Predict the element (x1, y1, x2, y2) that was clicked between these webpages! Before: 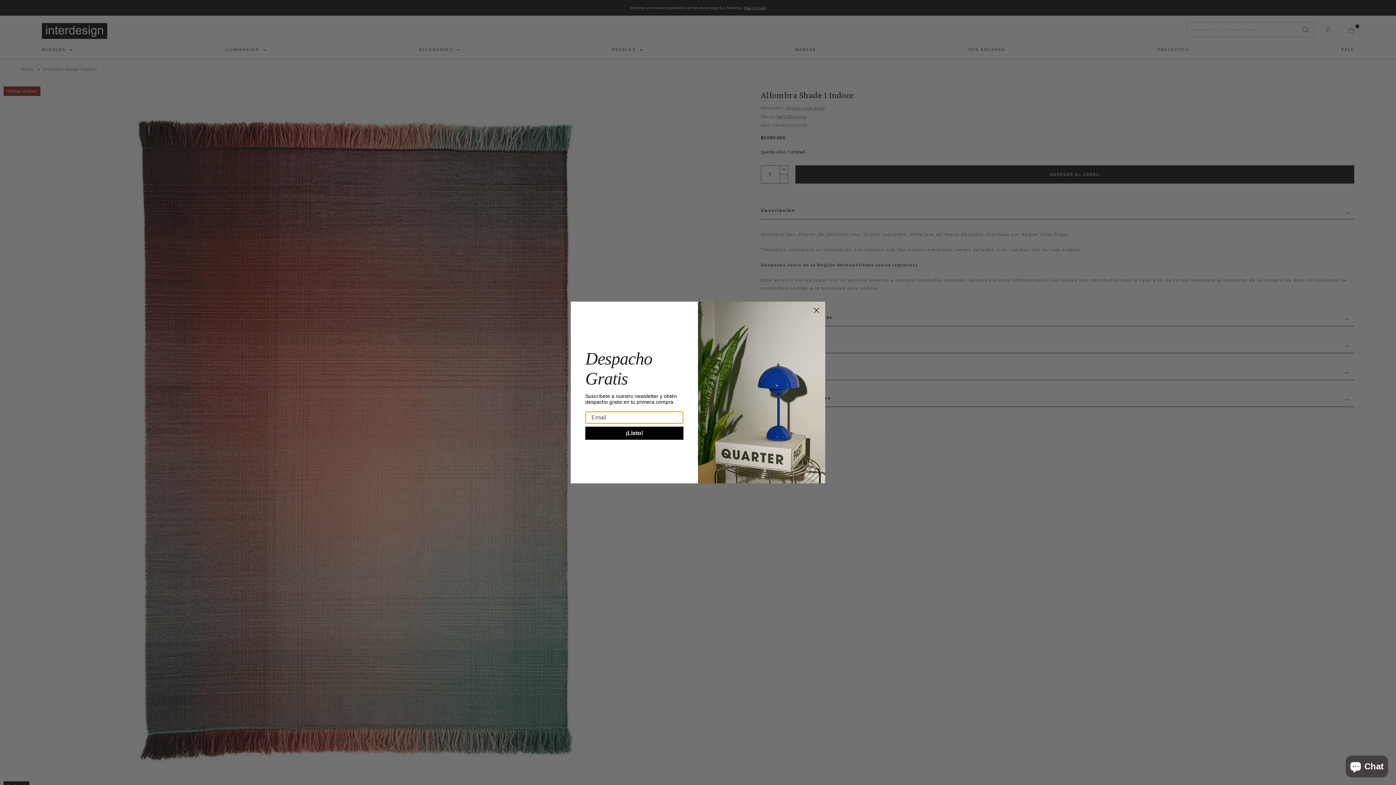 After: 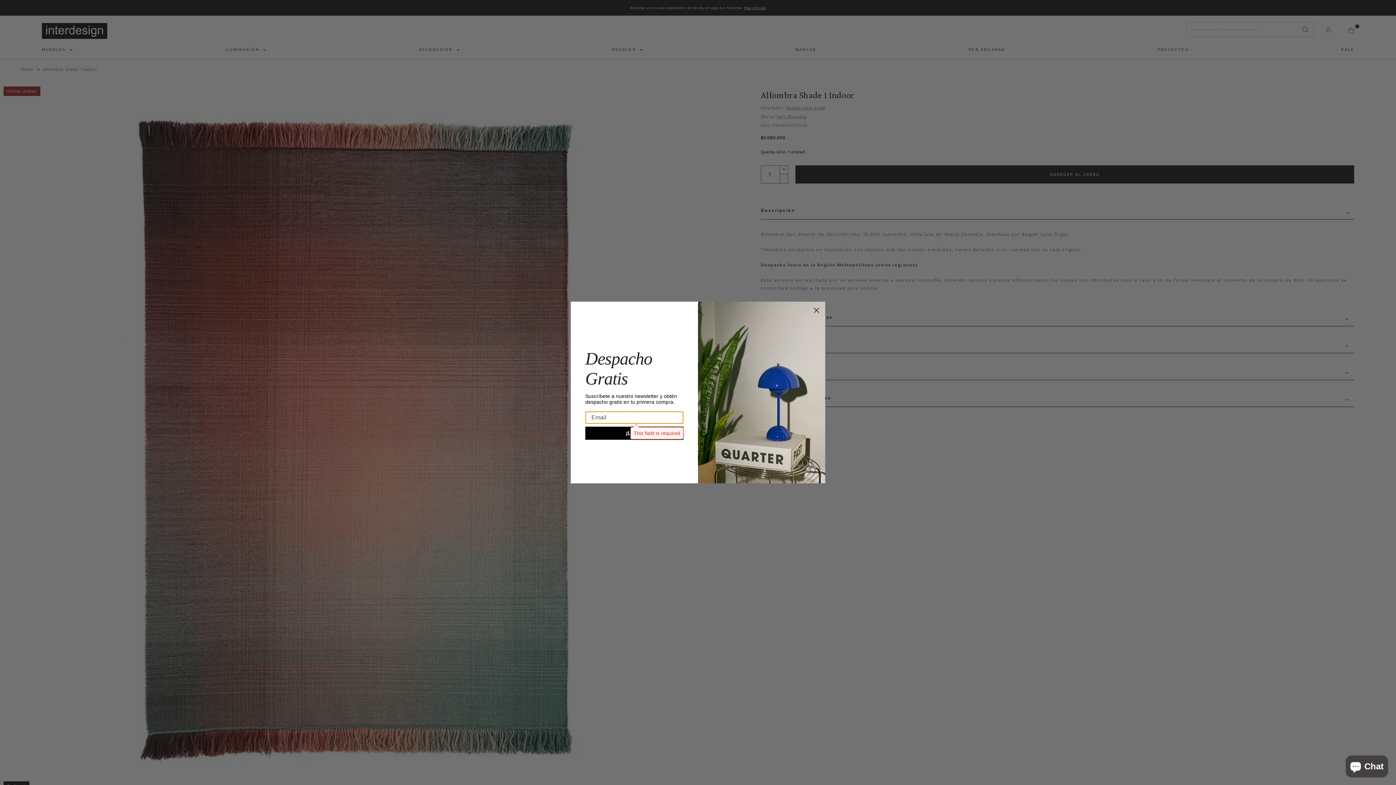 Action: bbox: (585, 426, 683, 439) label: ¡Listo!